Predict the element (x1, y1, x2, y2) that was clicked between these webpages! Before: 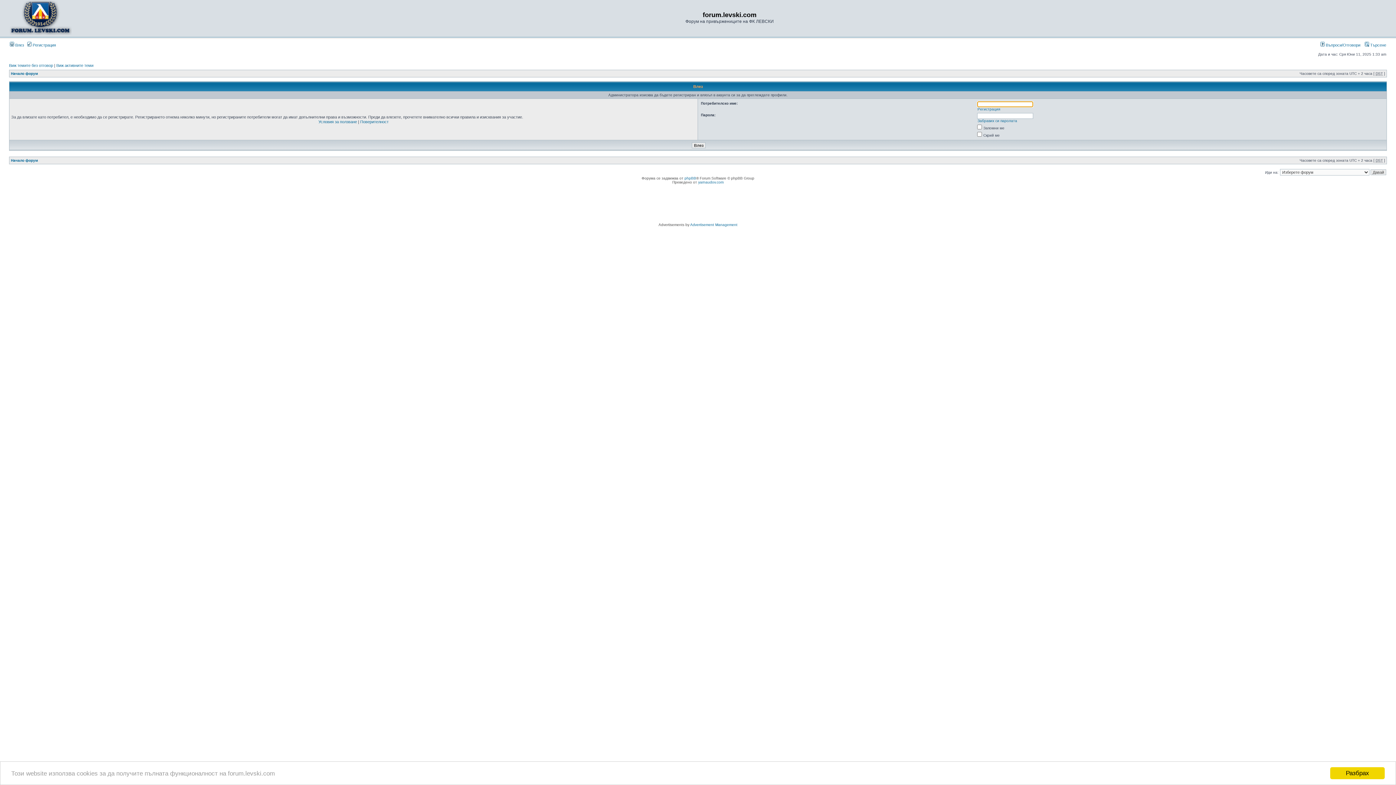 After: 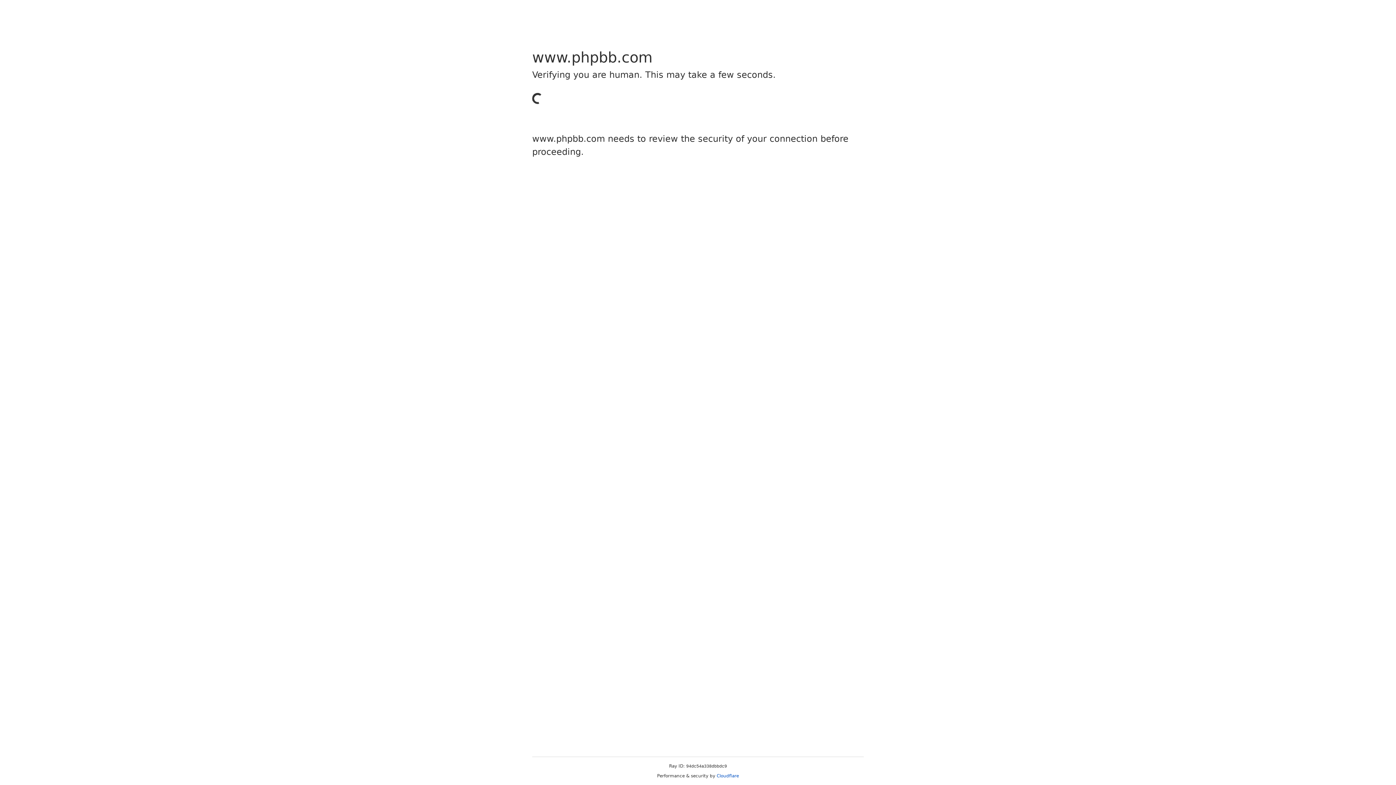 Action: bbox: (684, 176, 696, 180) label: phpBB